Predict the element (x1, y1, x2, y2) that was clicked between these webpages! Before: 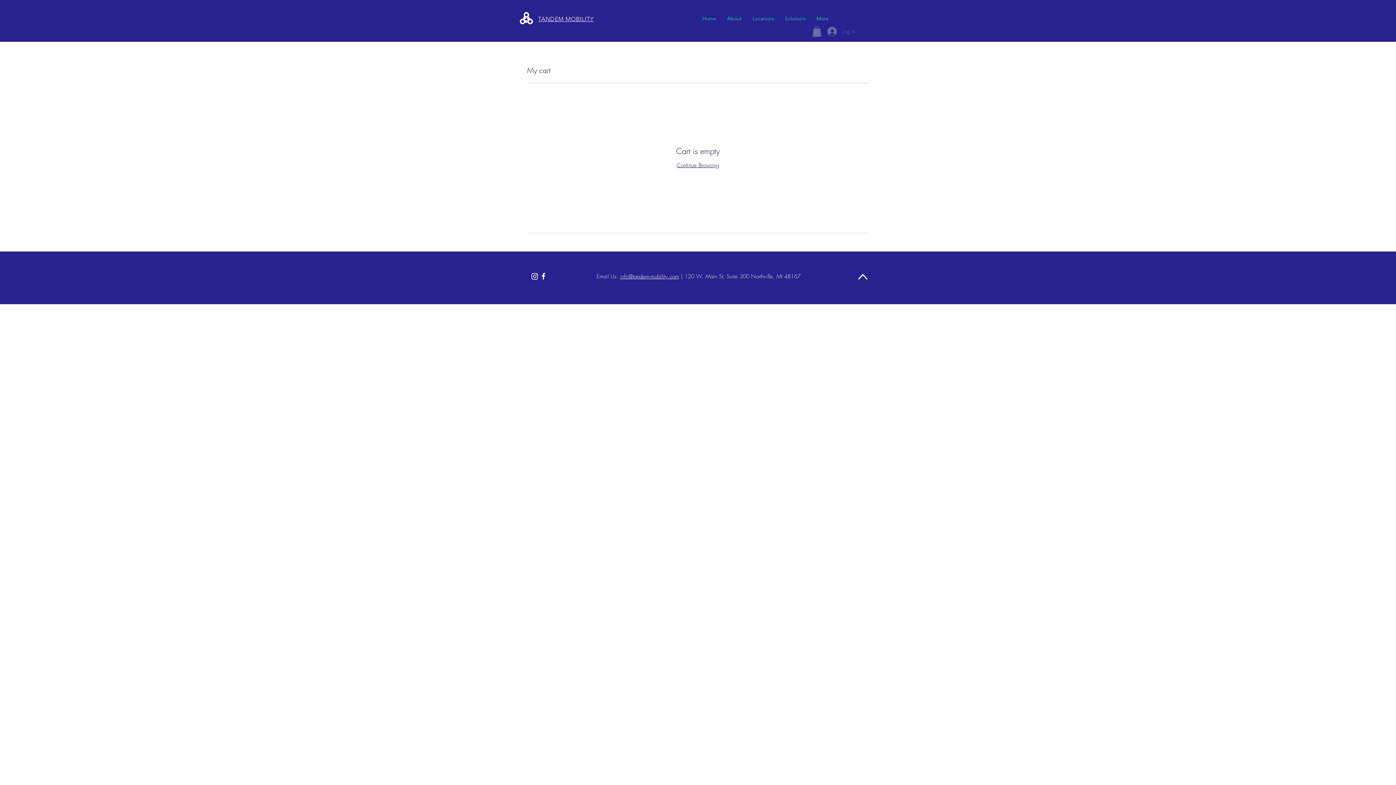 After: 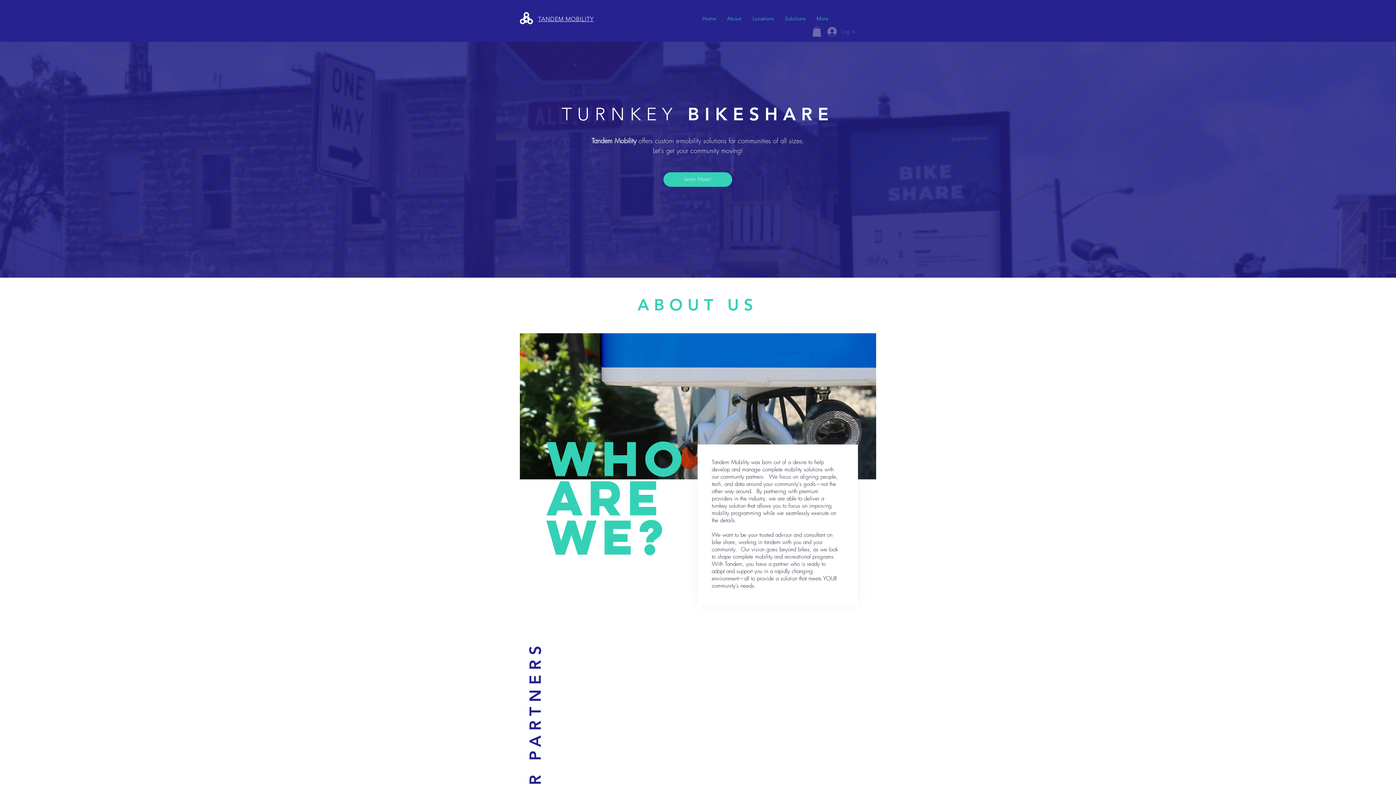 Action: label: Solutions bbox: (779, 12, 811, 24)